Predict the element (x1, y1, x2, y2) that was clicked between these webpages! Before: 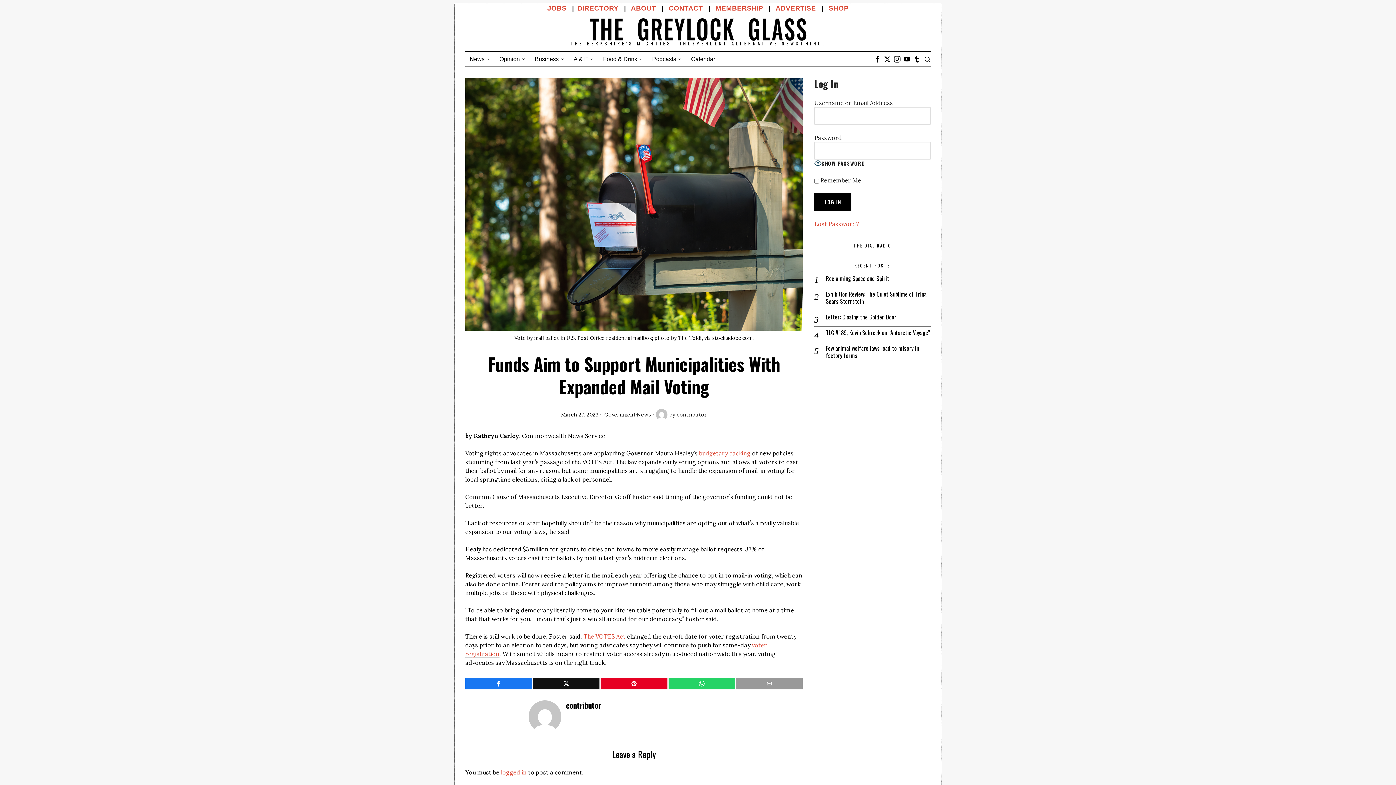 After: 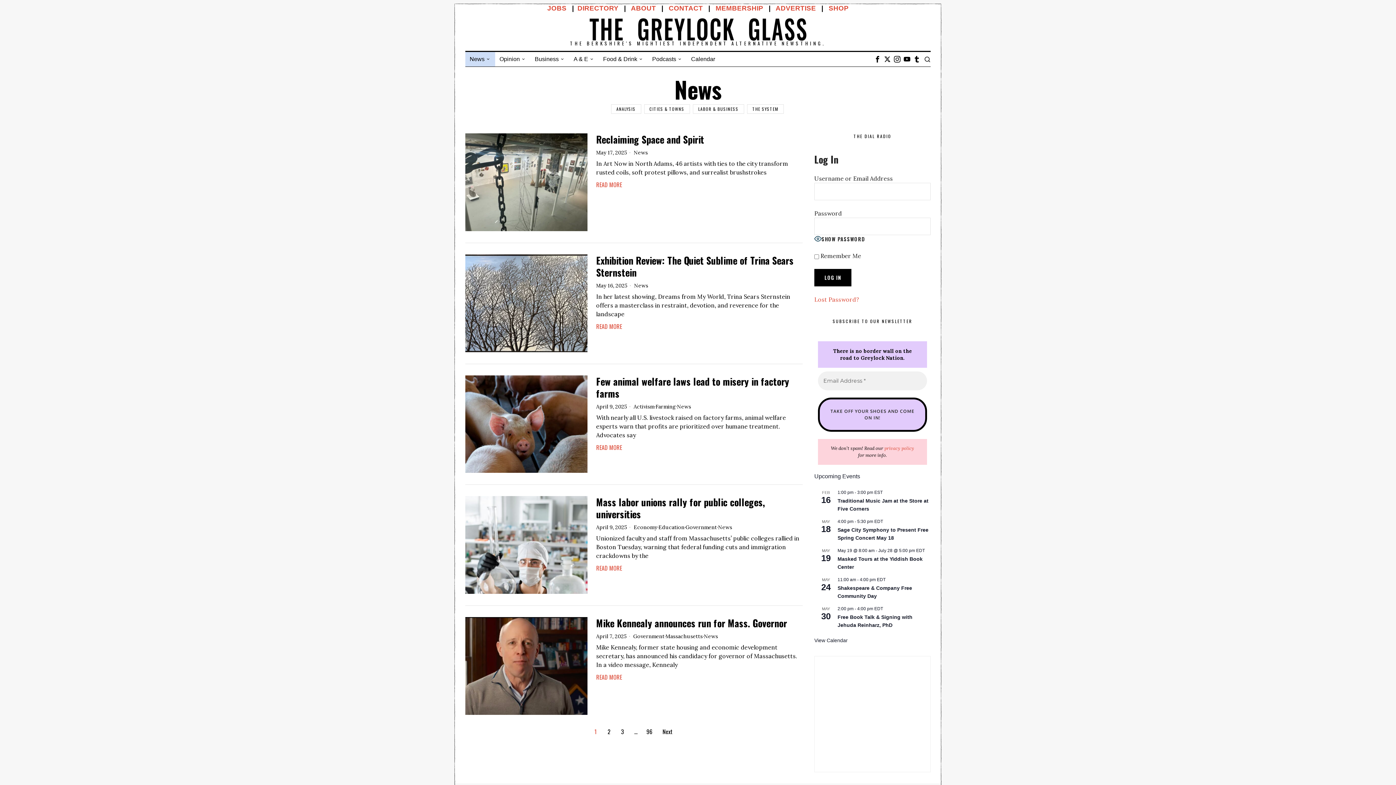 Action: label: News bbox: (636, 411, 651, 418)